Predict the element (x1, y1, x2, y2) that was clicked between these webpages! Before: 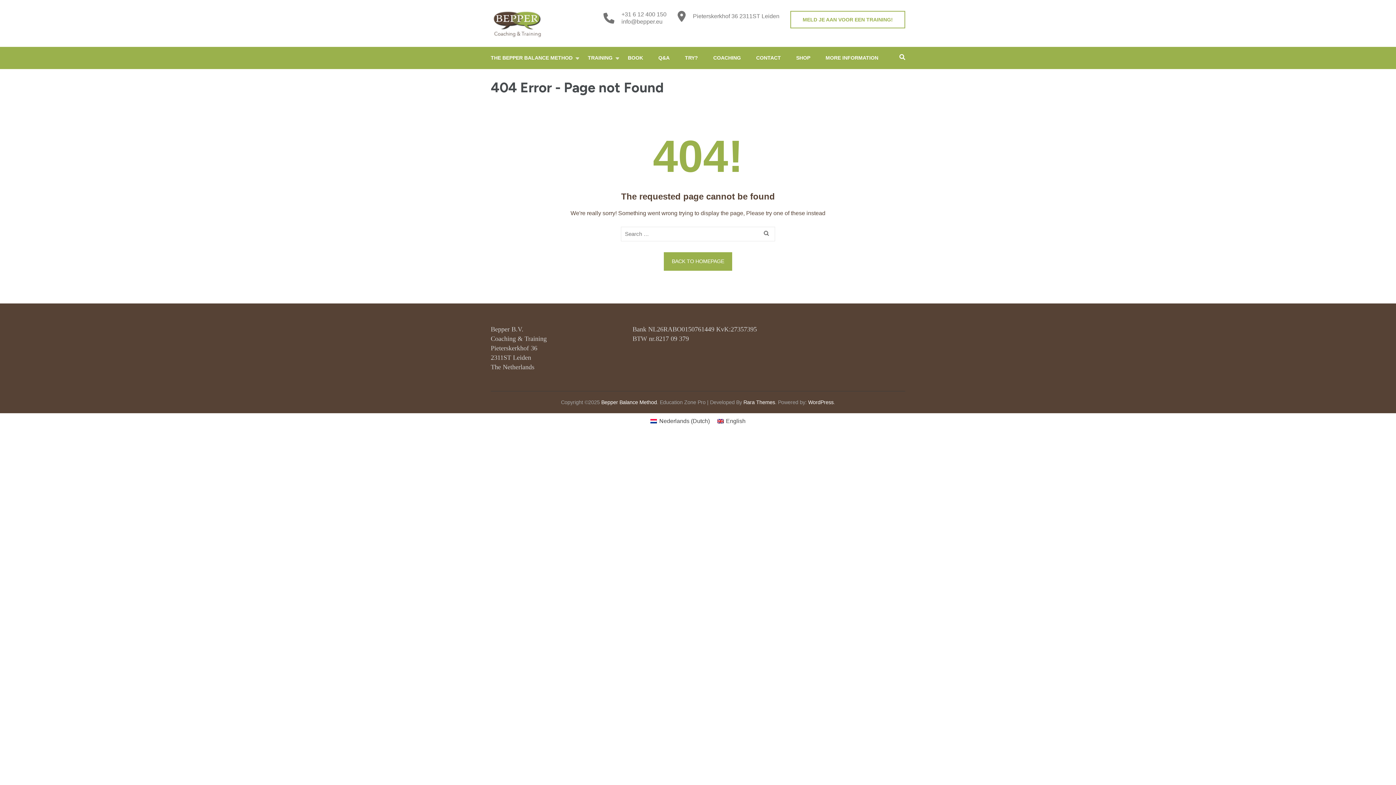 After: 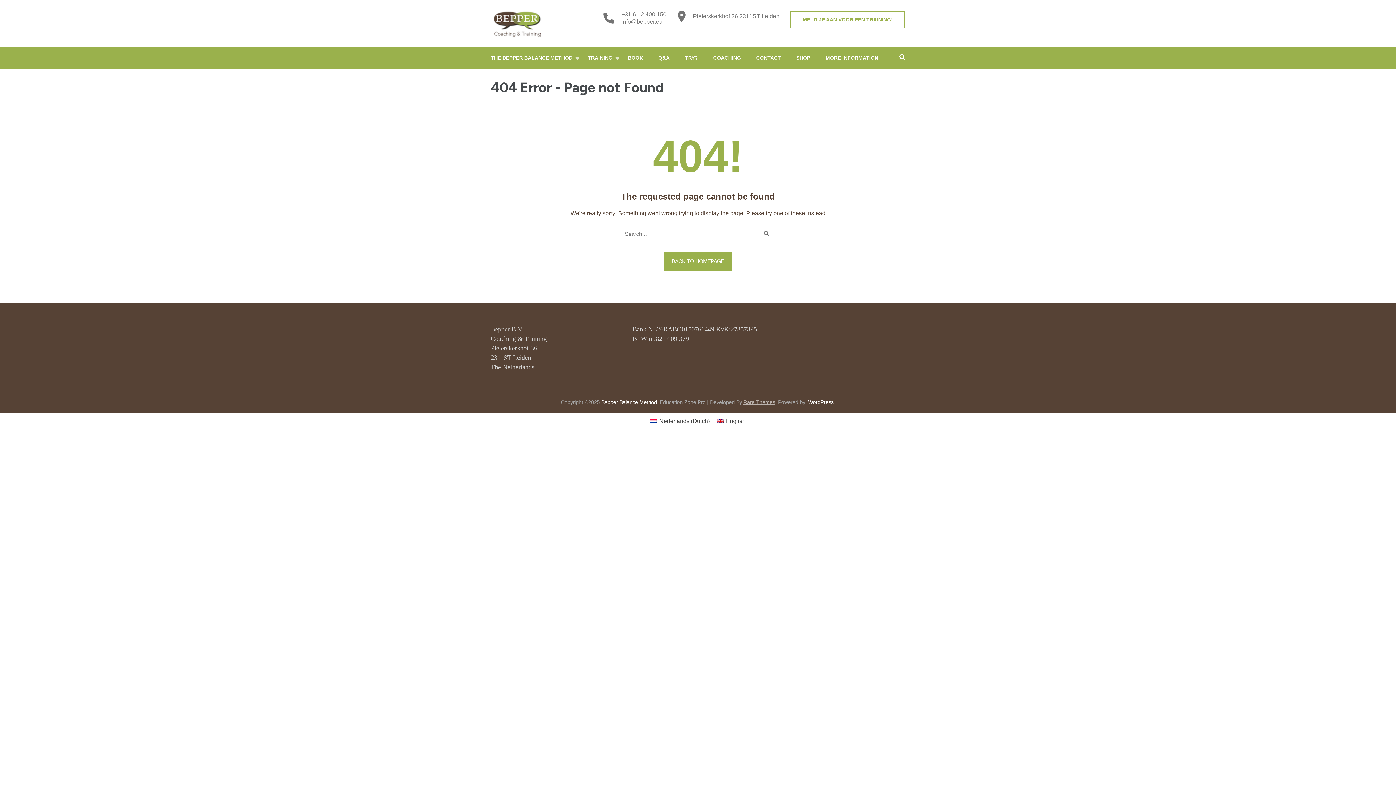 Action: bbox: (743, 399, 775, 405) label: Rara Themes